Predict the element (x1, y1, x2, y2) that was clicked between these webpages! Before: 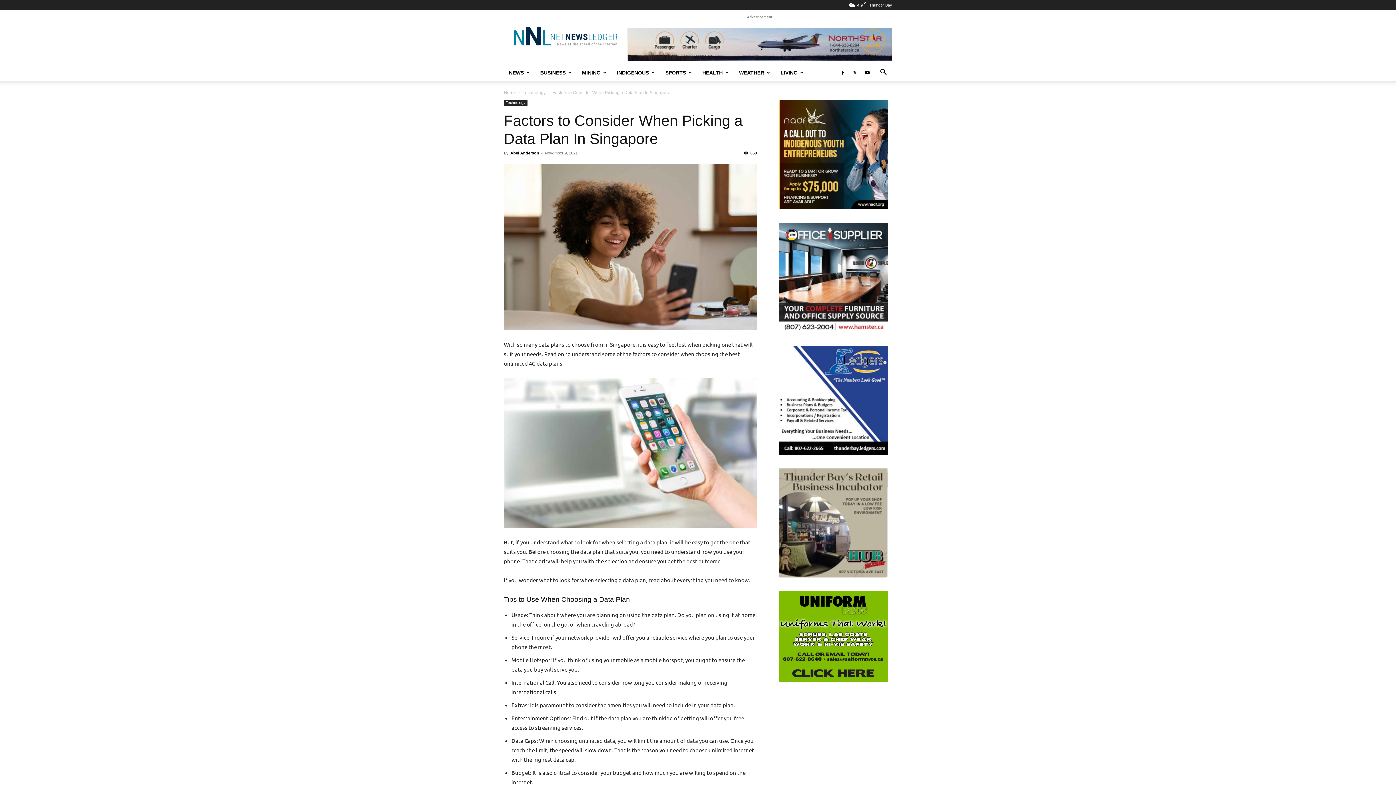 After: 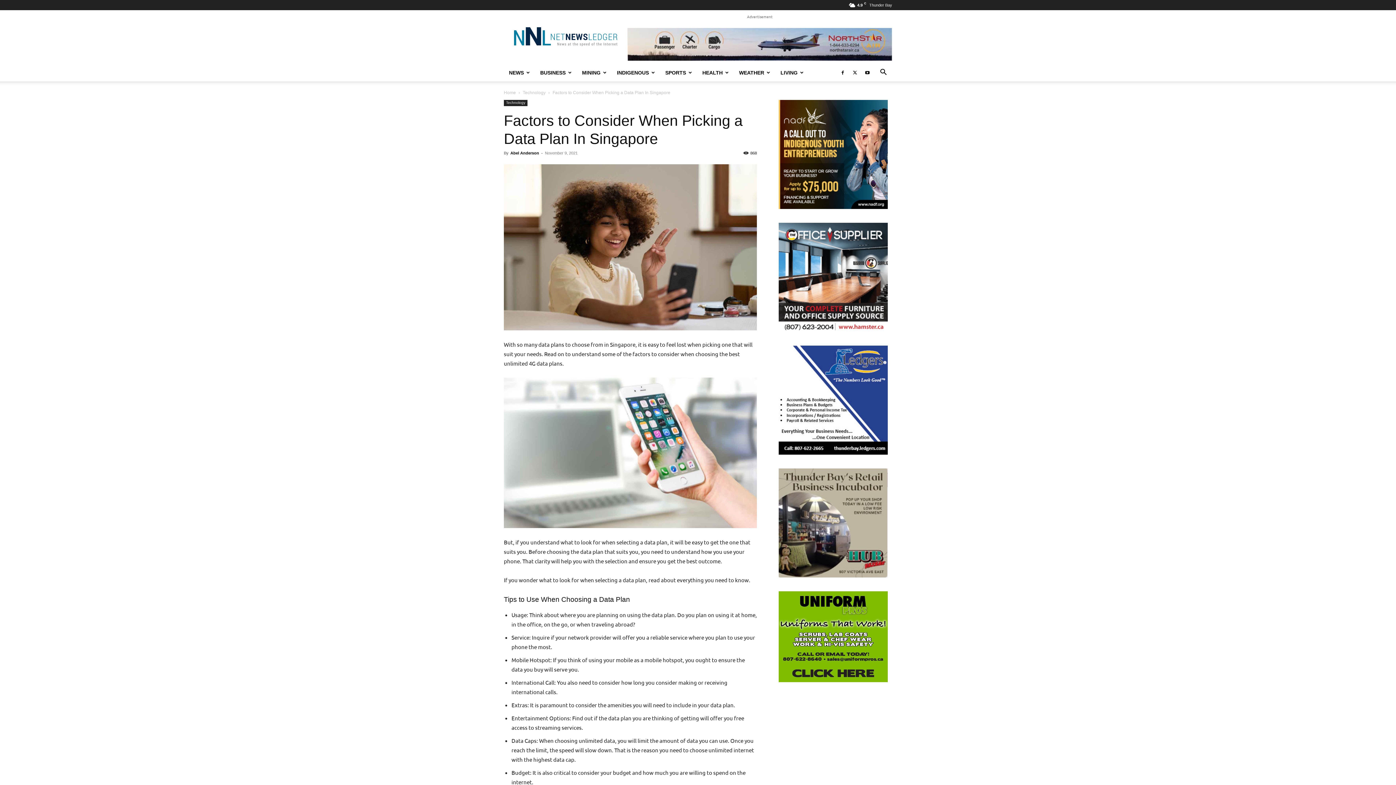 Action: bbox: (778, 468, 888, 577)